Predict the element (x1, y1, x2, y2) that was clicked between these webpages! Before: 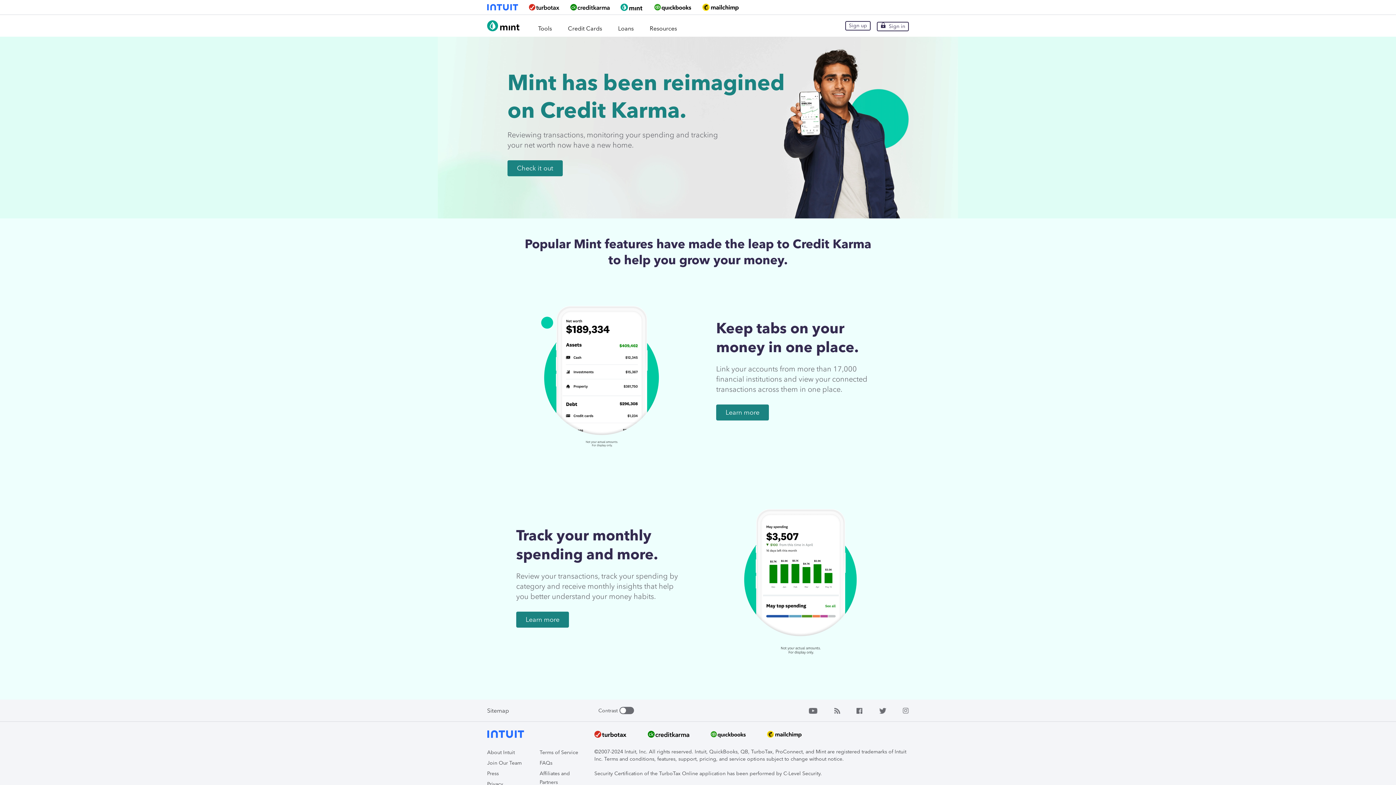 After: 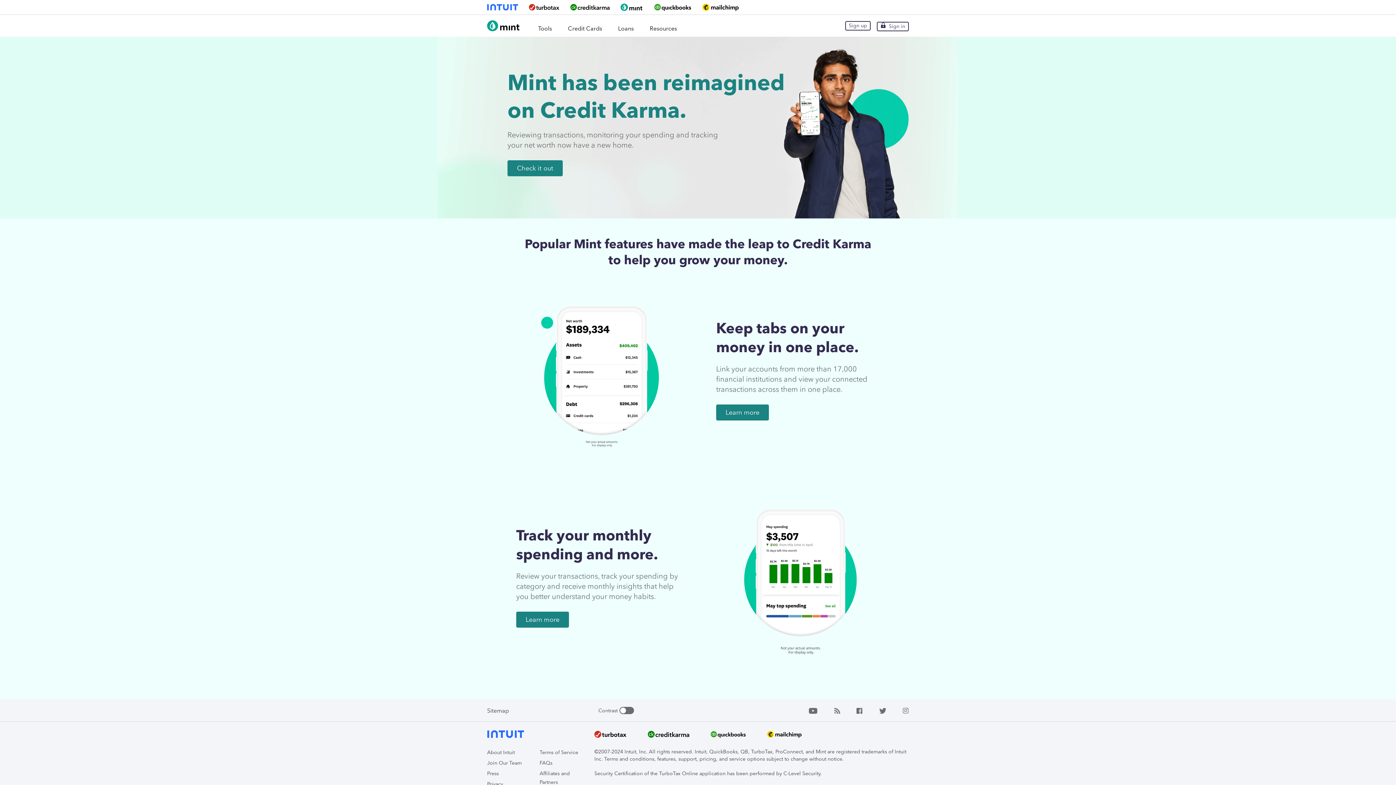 Action: bbox: (570, 4, 609, 10)